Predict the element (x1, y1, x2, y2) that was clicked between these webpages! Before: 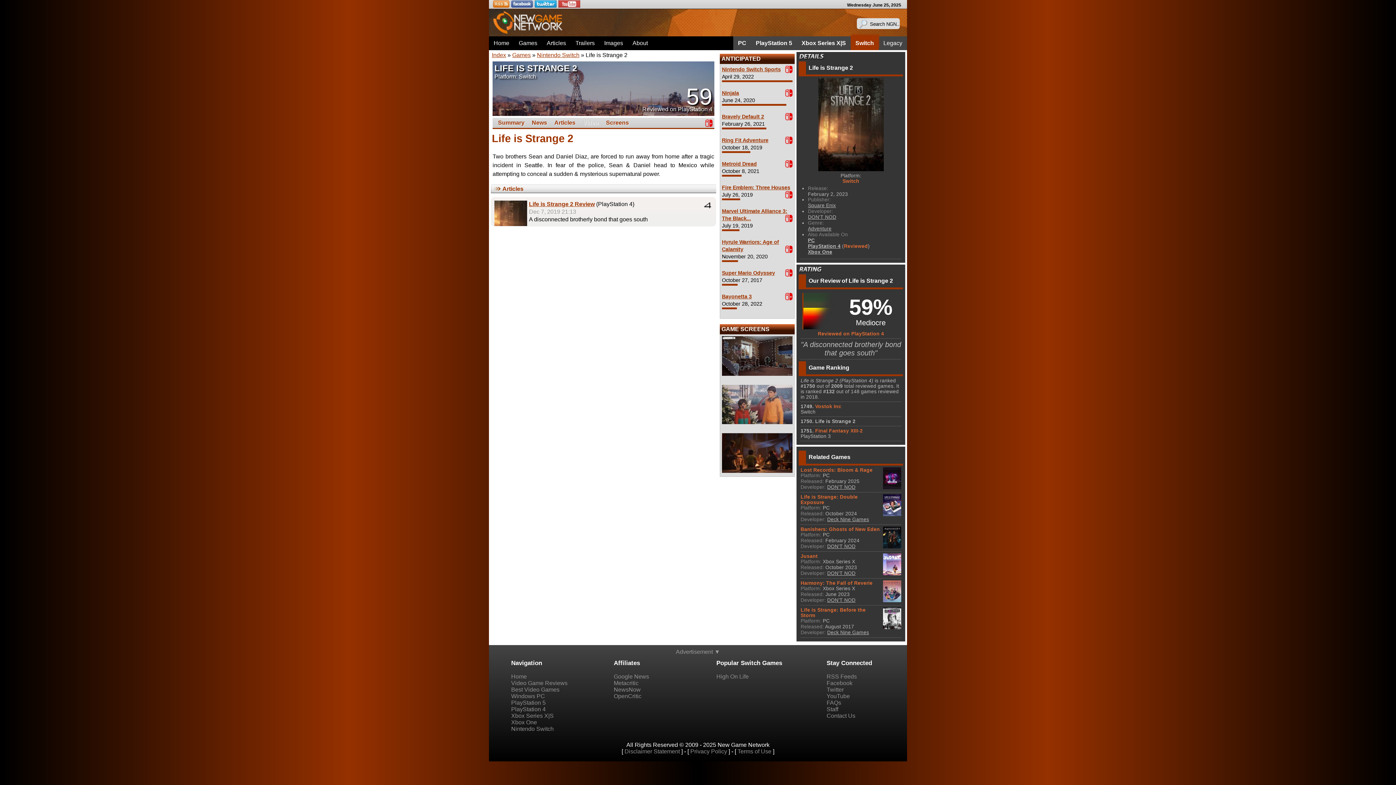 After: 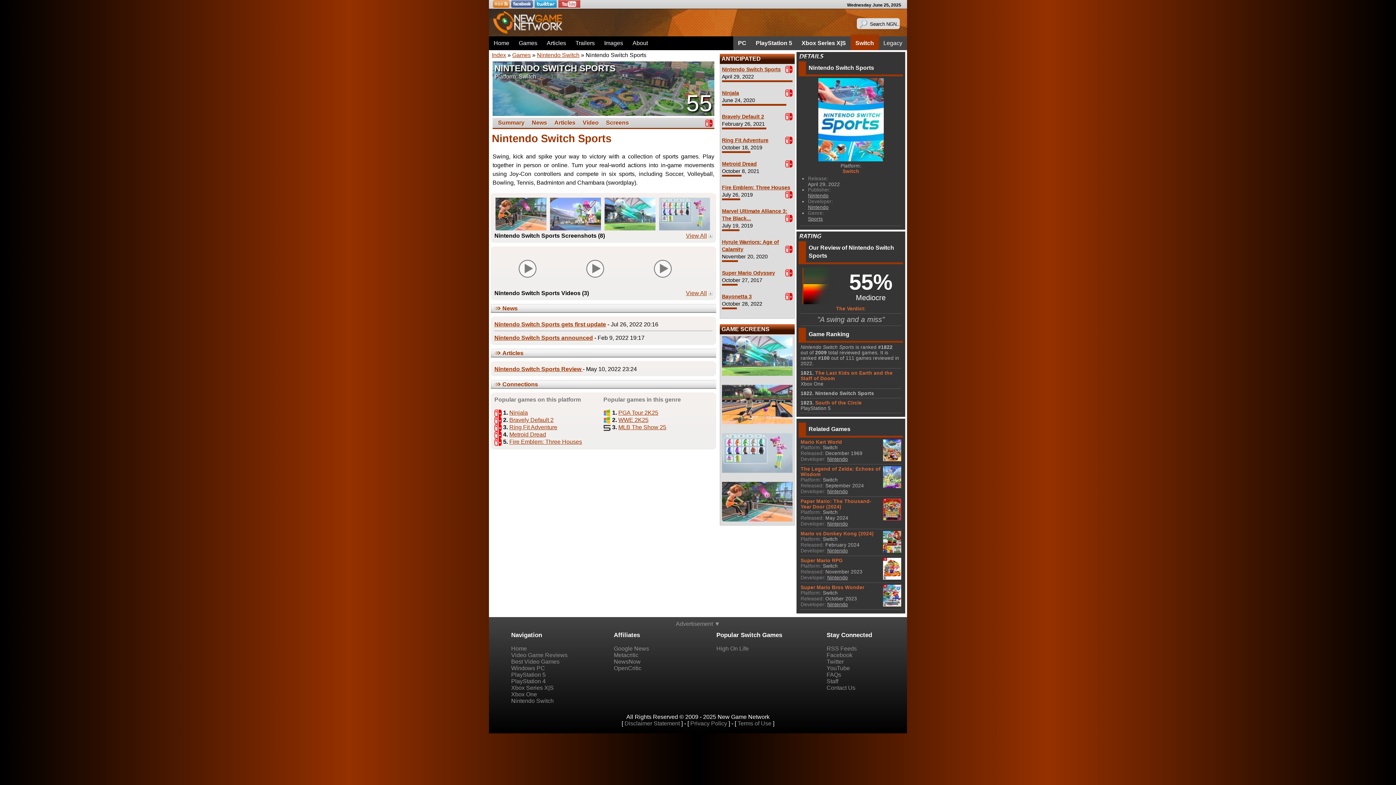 Action: label: Nintendo Switch Sports bbox: (722, 66, 780, 72)